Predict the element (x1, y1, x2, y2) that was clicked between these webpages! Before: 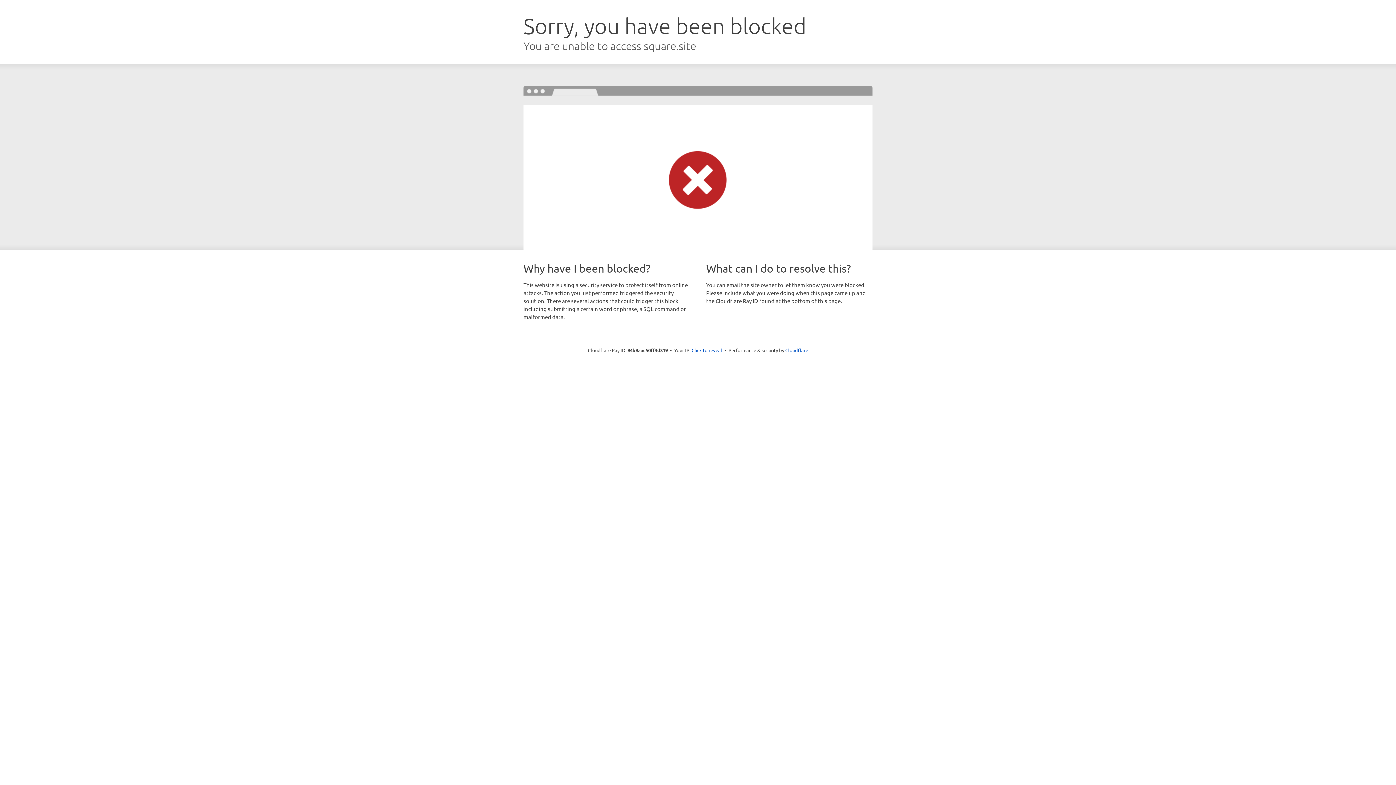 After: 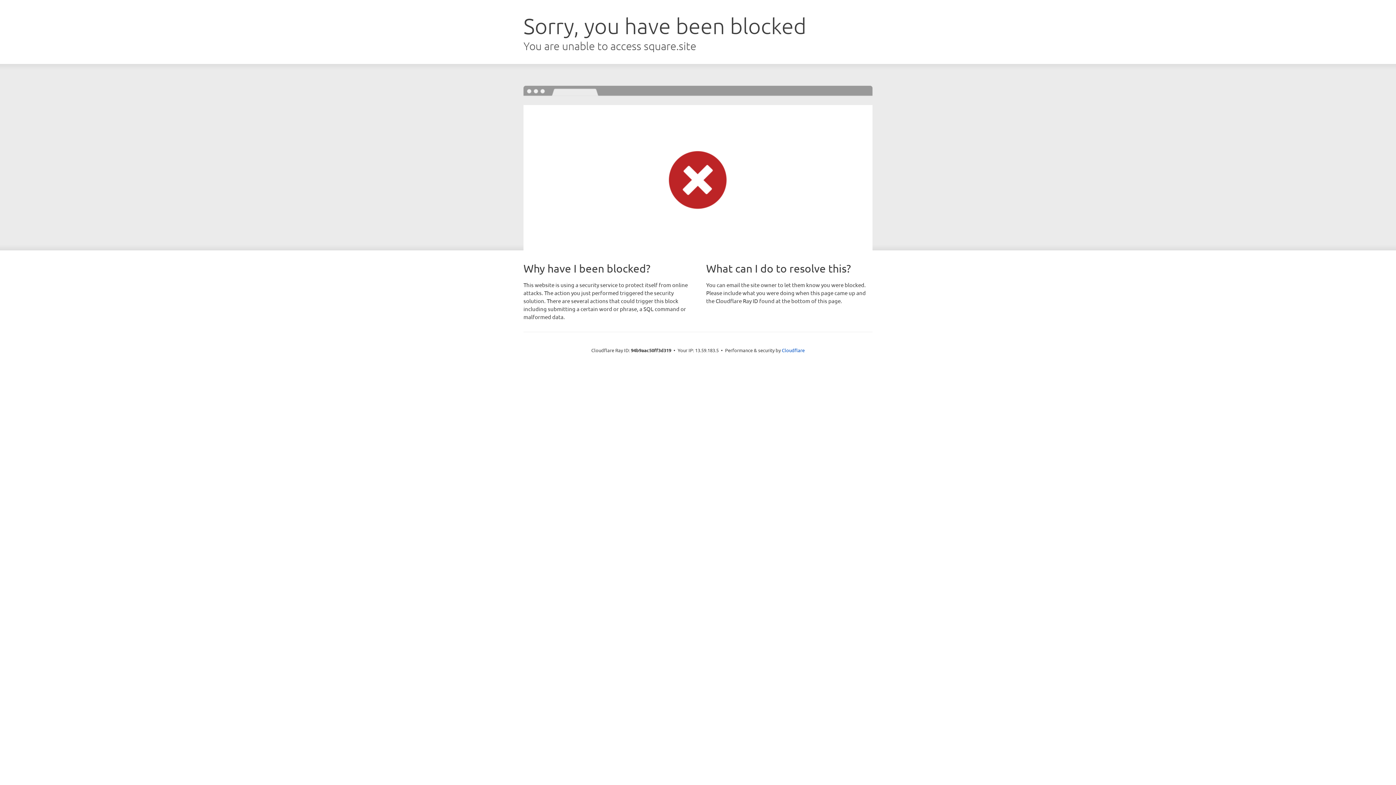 Action: label: Click to reveal bbox: (691, 346, 722, 353)